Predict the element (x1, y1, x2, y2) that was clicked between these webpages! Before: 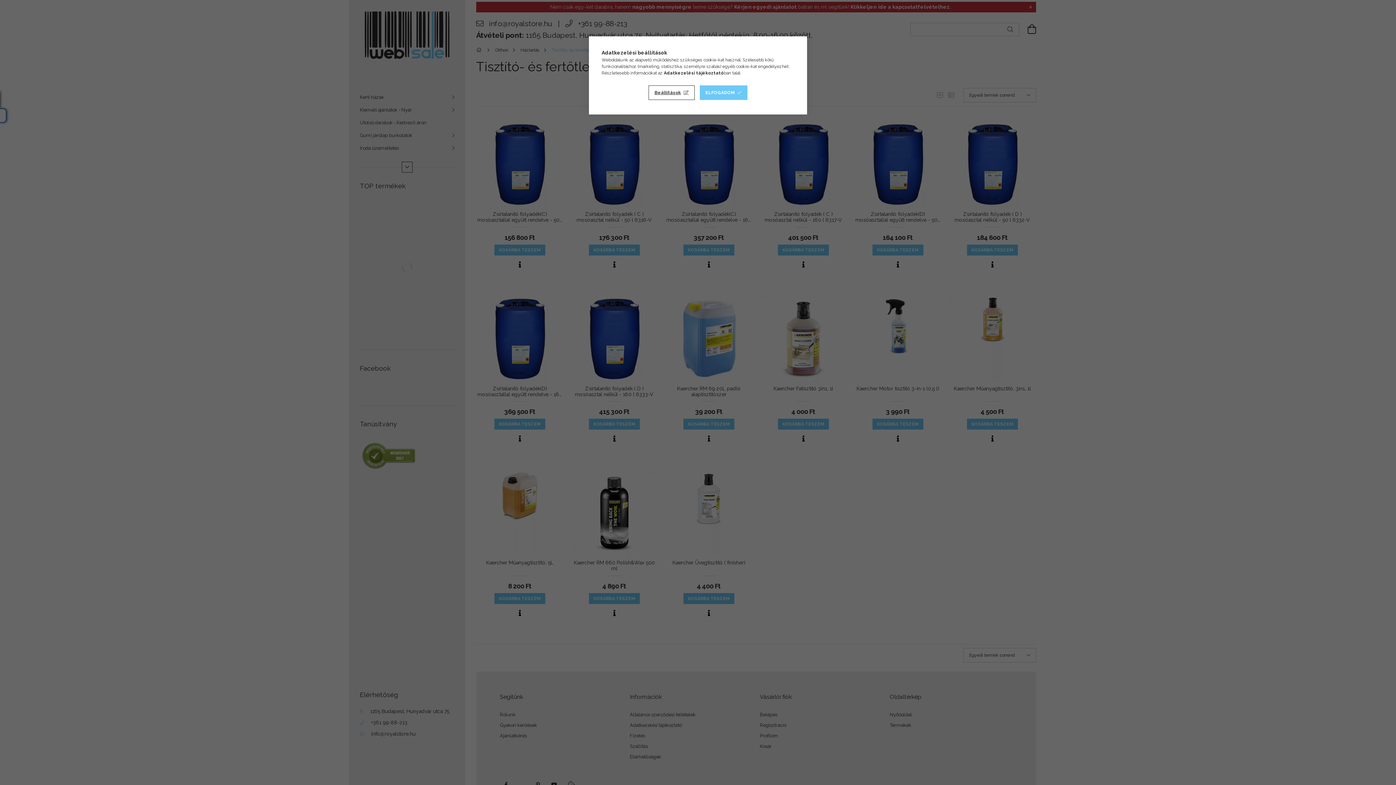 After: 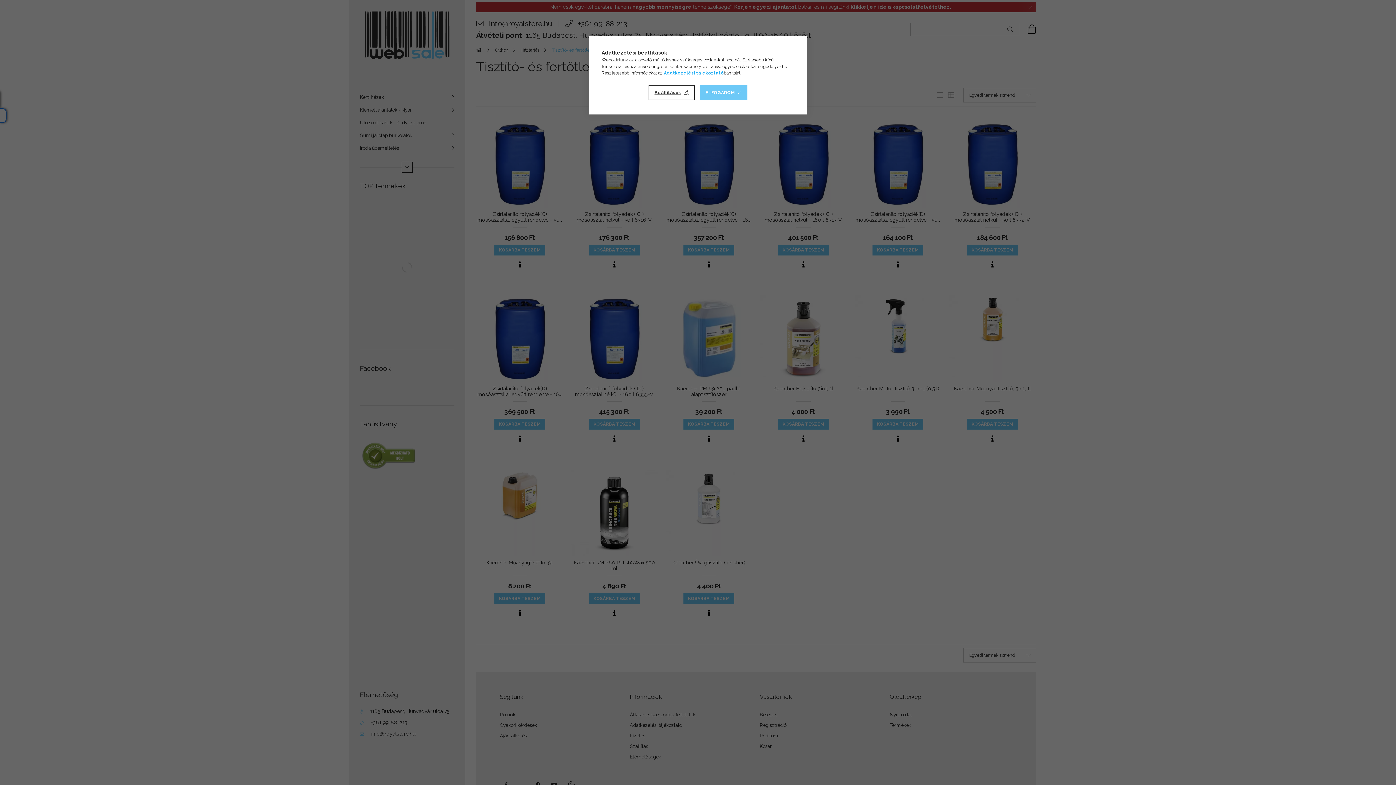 Action: bbox: (664, 70, 724, 75) label: Adatkezelési tájékoztató